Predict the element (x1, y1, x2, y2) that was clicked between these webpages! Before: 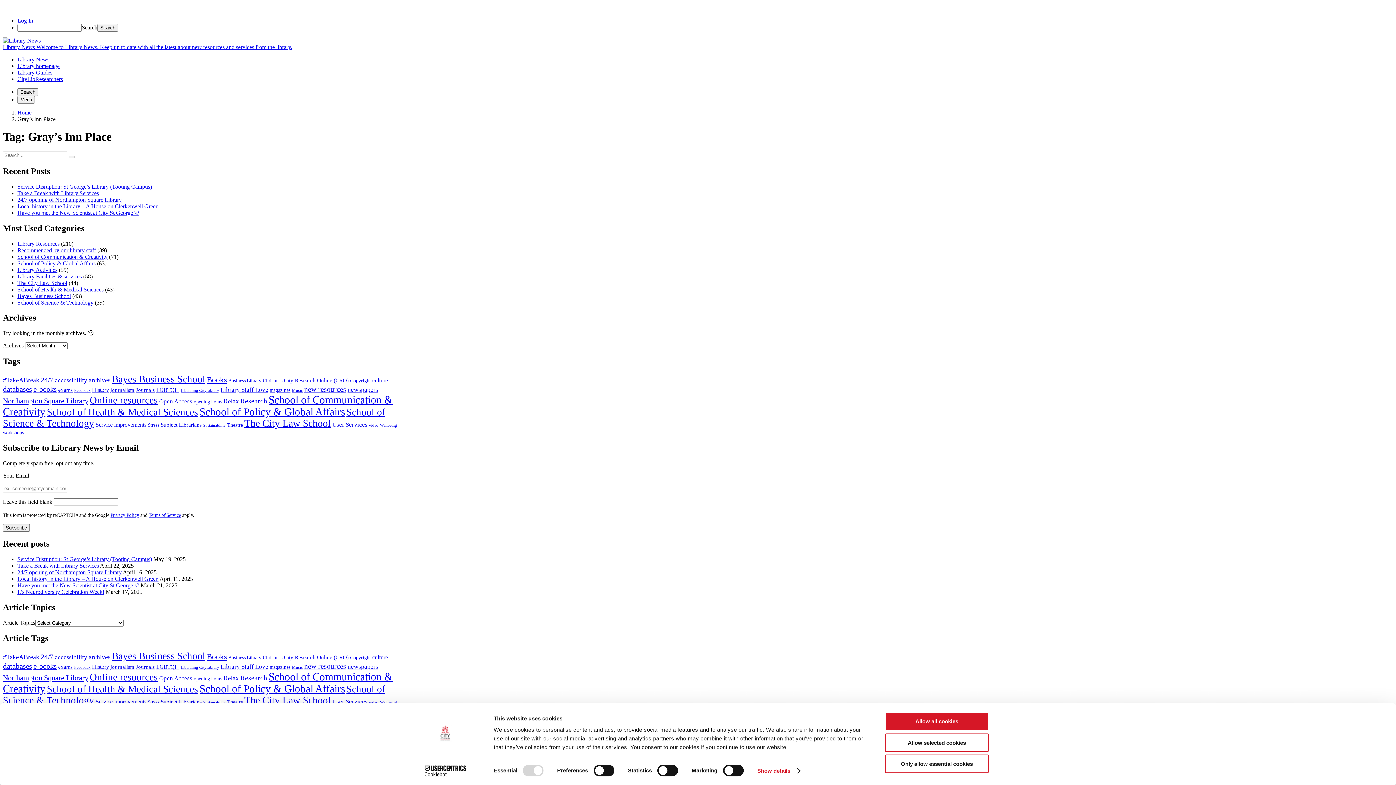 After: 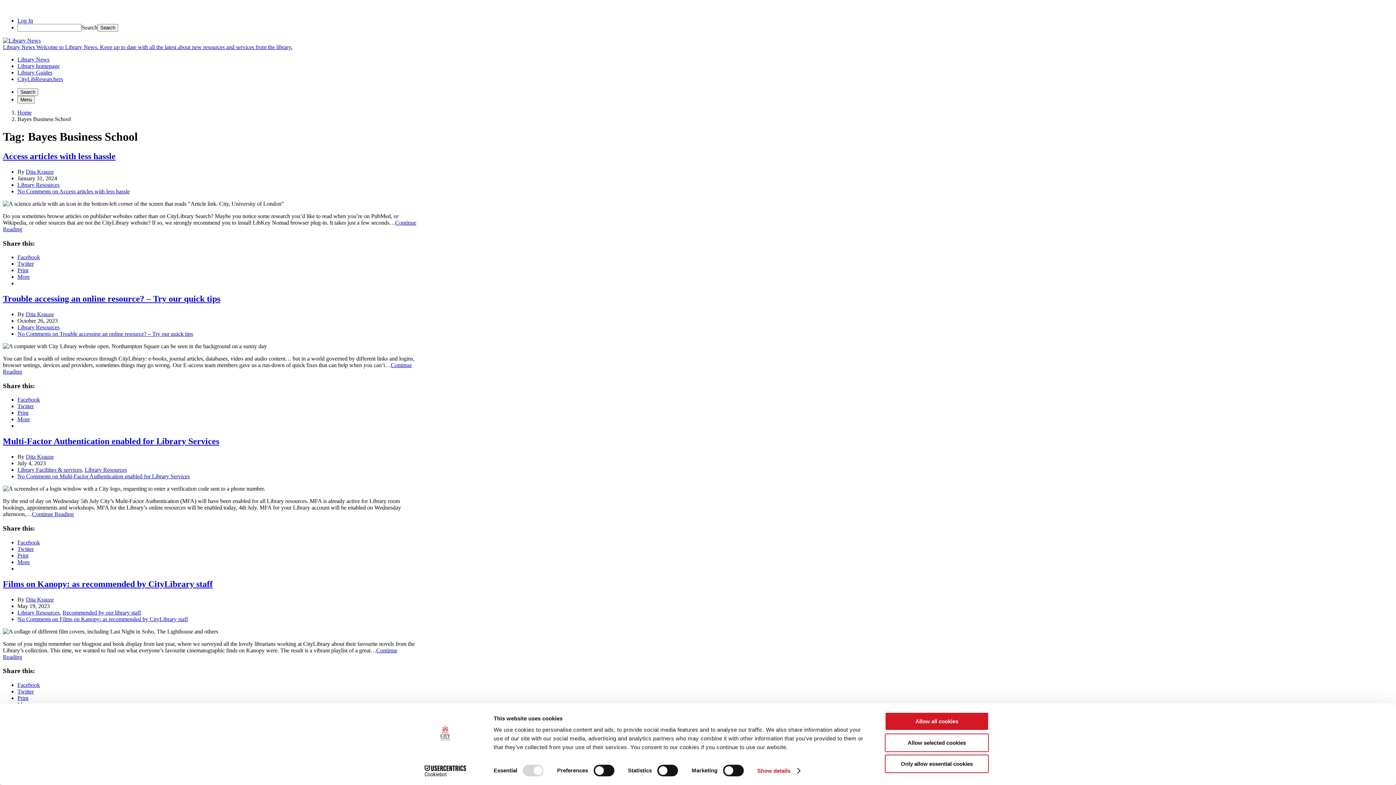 Action: label: Bayes Business School (81 items) bbox: (112, 373, 205, 384)